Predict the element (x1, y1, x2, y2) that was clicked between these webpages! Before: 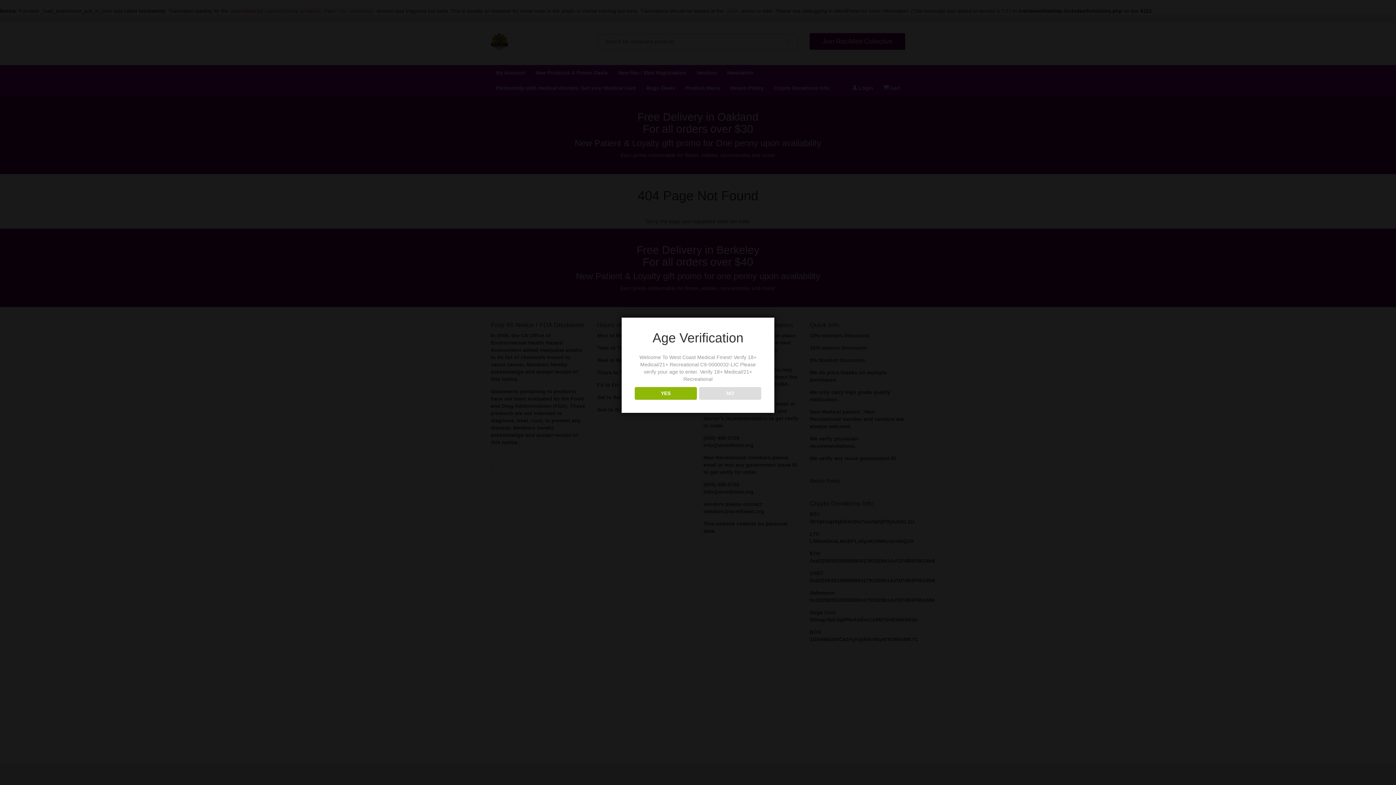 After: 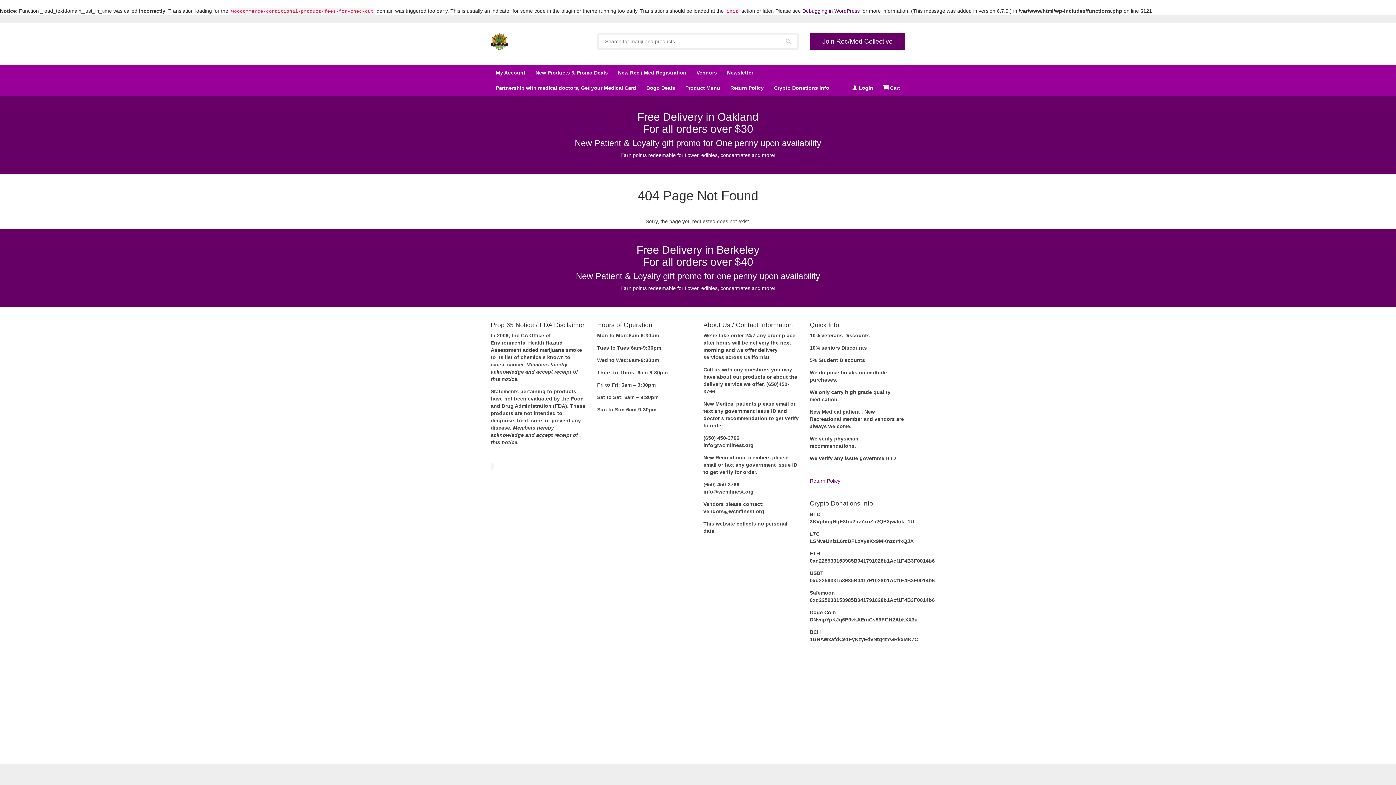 Action: bbox: (634, 387, 696, 400) label: YES